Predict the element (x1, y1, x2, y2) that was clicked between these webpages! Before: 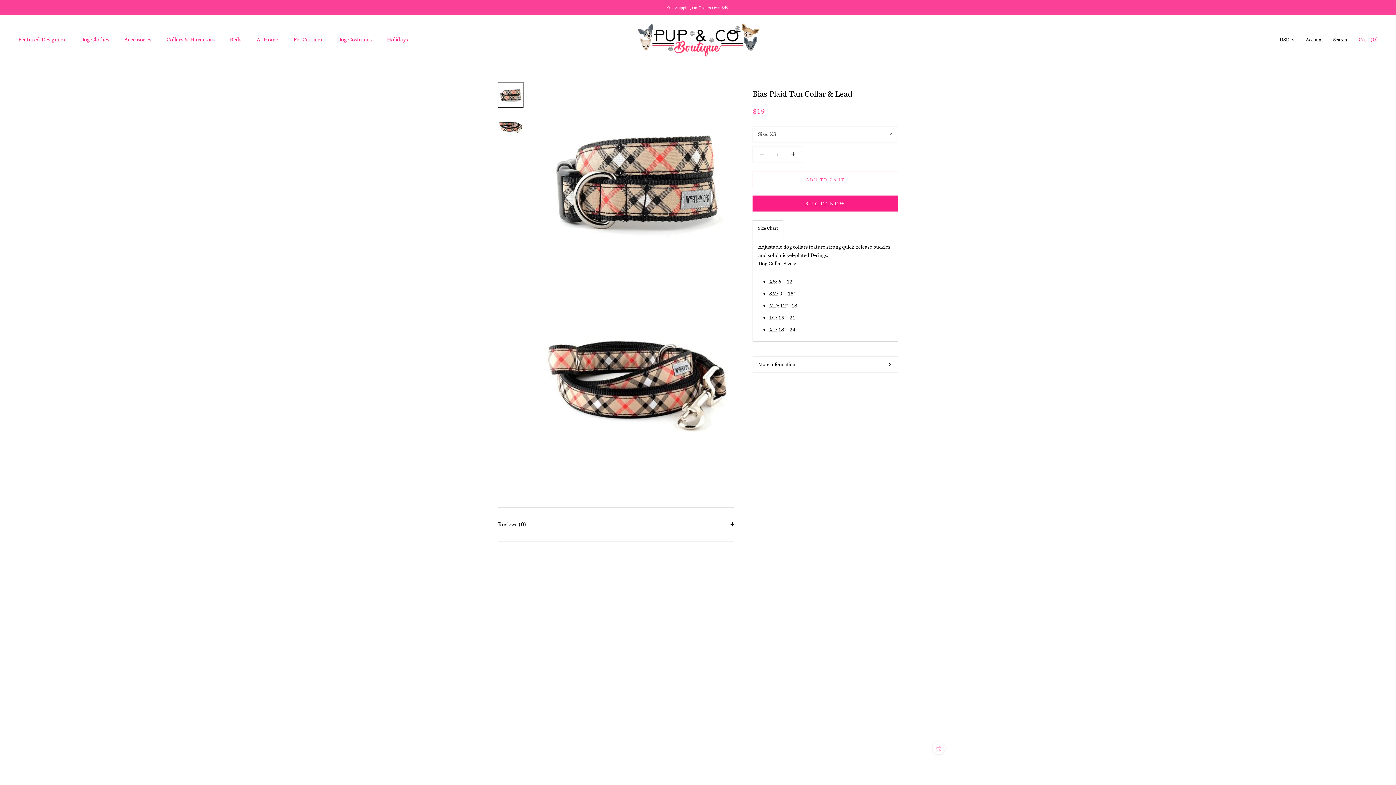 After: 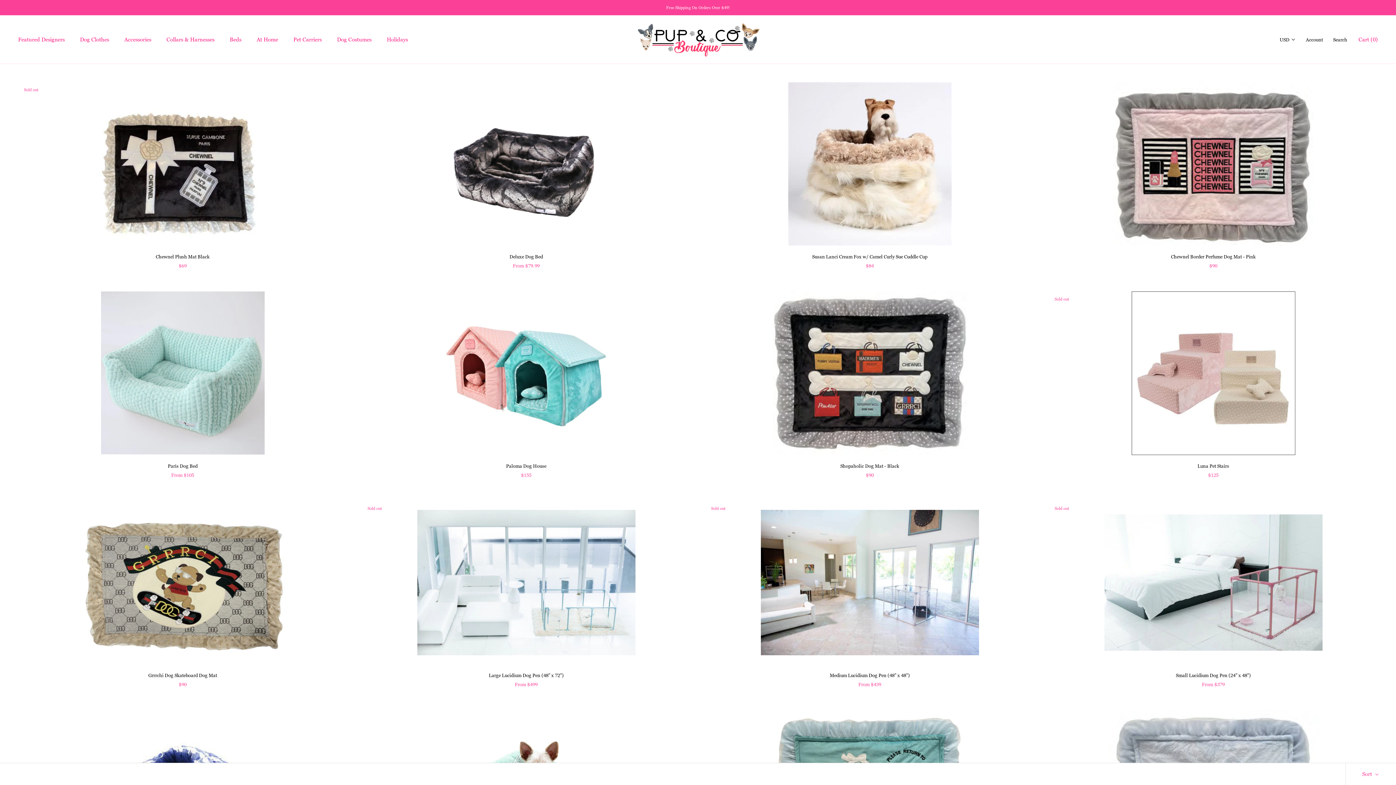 Action: bbox: (229, 35, 241, 43) label: Beds